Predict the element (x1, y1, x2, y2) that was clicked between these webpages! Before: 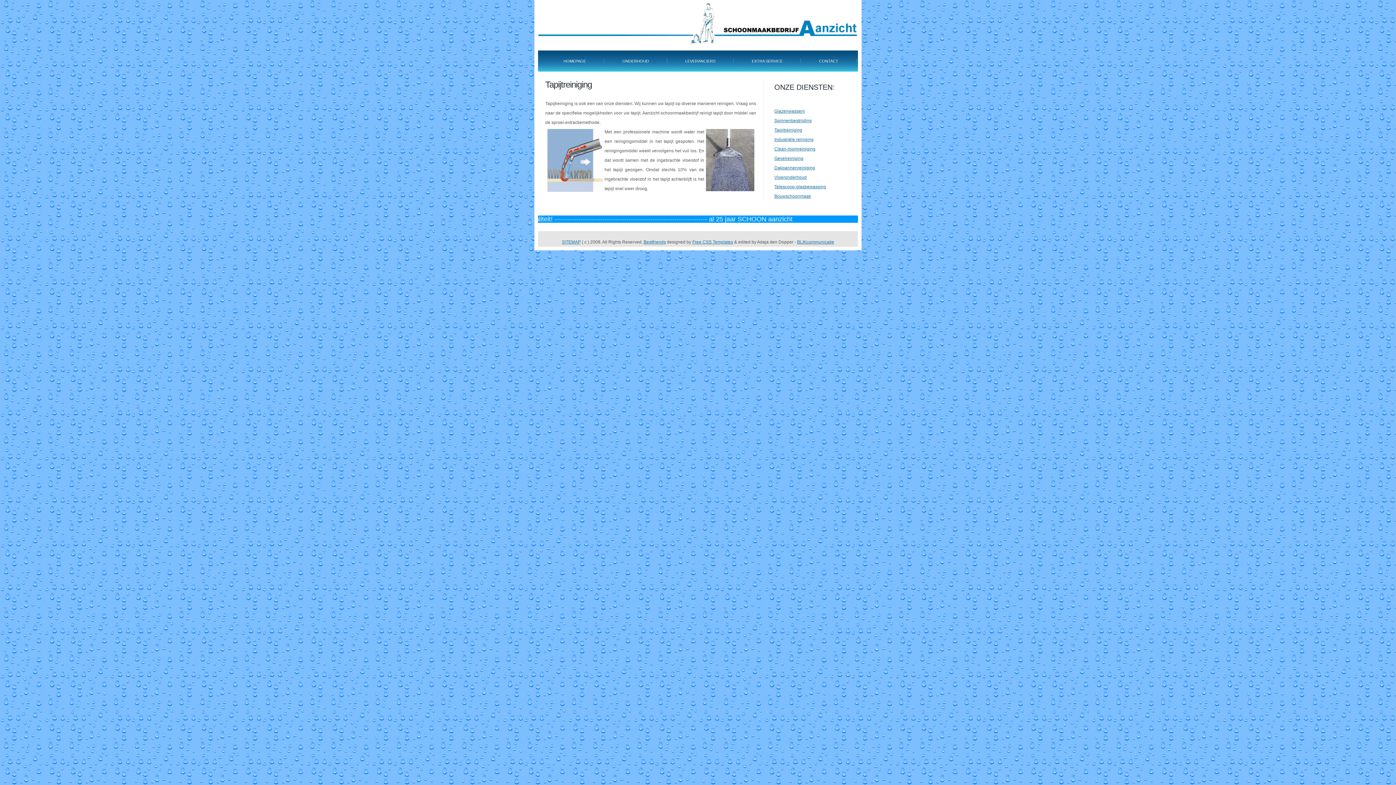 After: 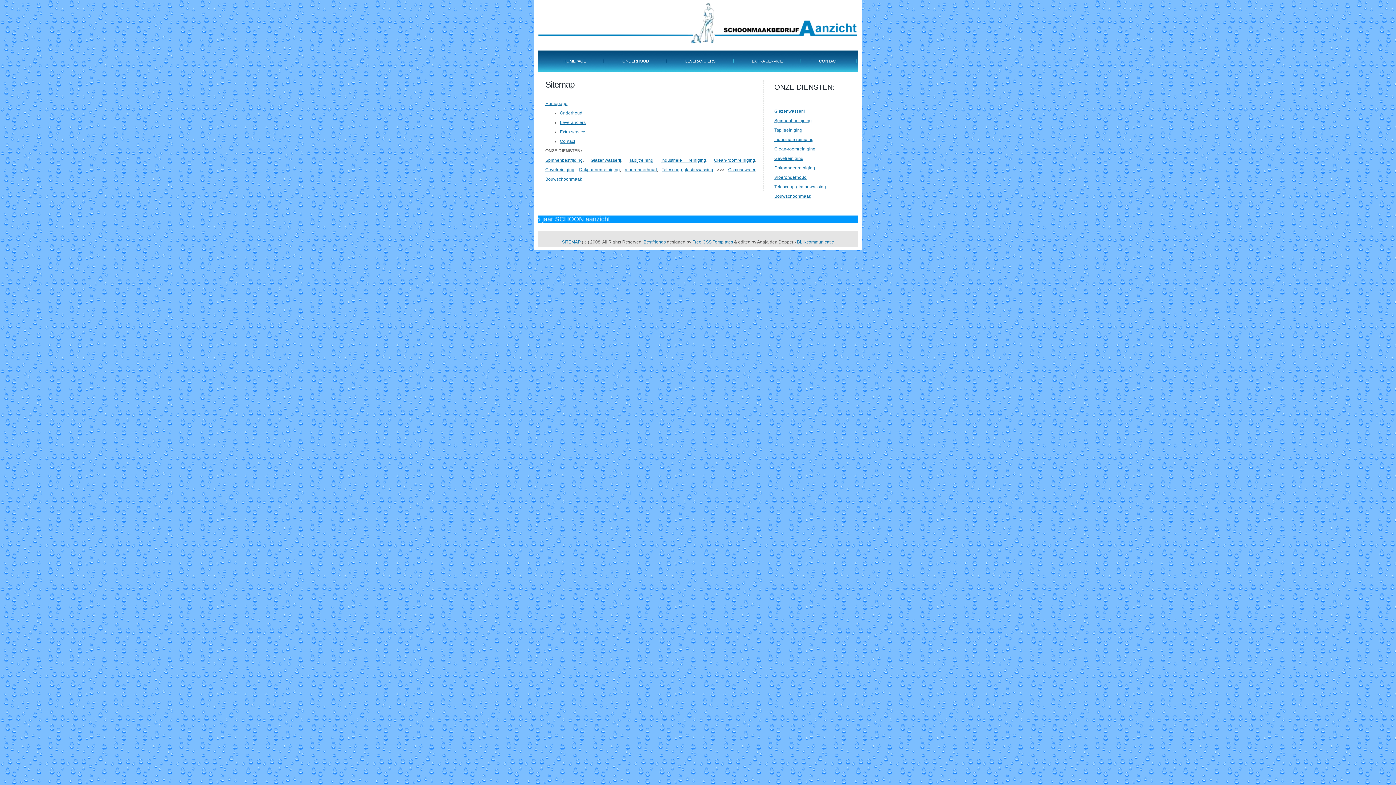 Action: label: SITEMAP bbox: (562, 239, 580, 244)